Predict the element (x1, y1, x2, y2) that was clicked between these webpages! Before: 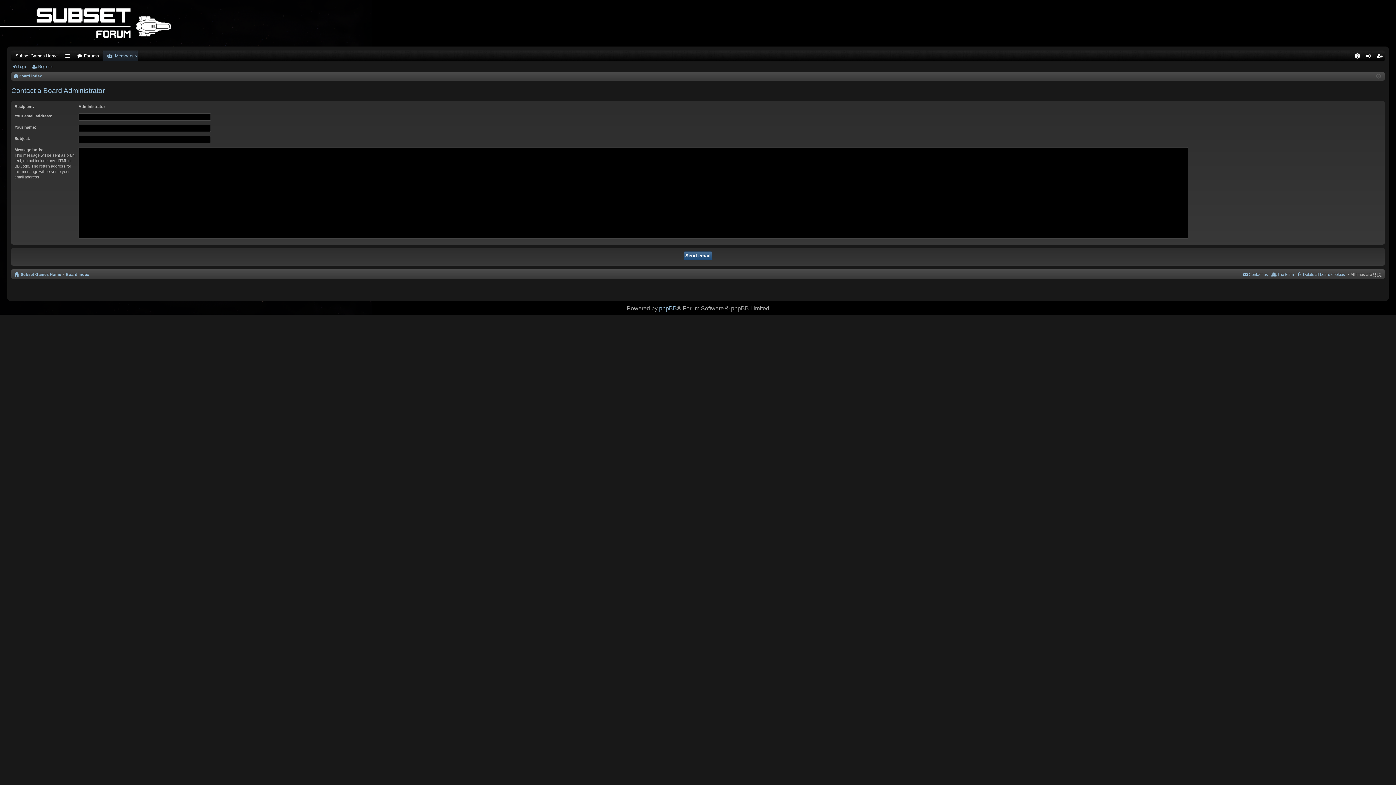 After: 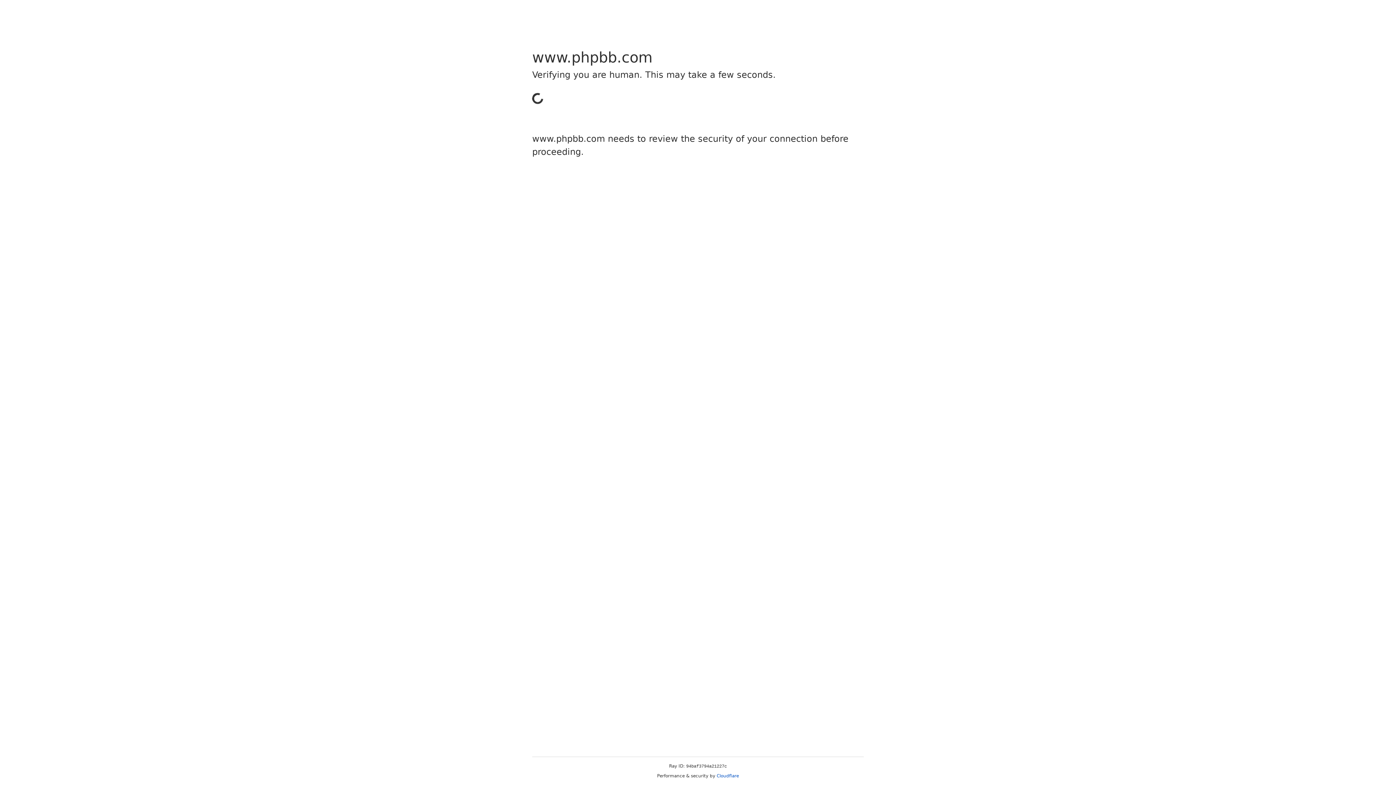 Action: label: phpBB bbox: (659, 305, 677, 311)